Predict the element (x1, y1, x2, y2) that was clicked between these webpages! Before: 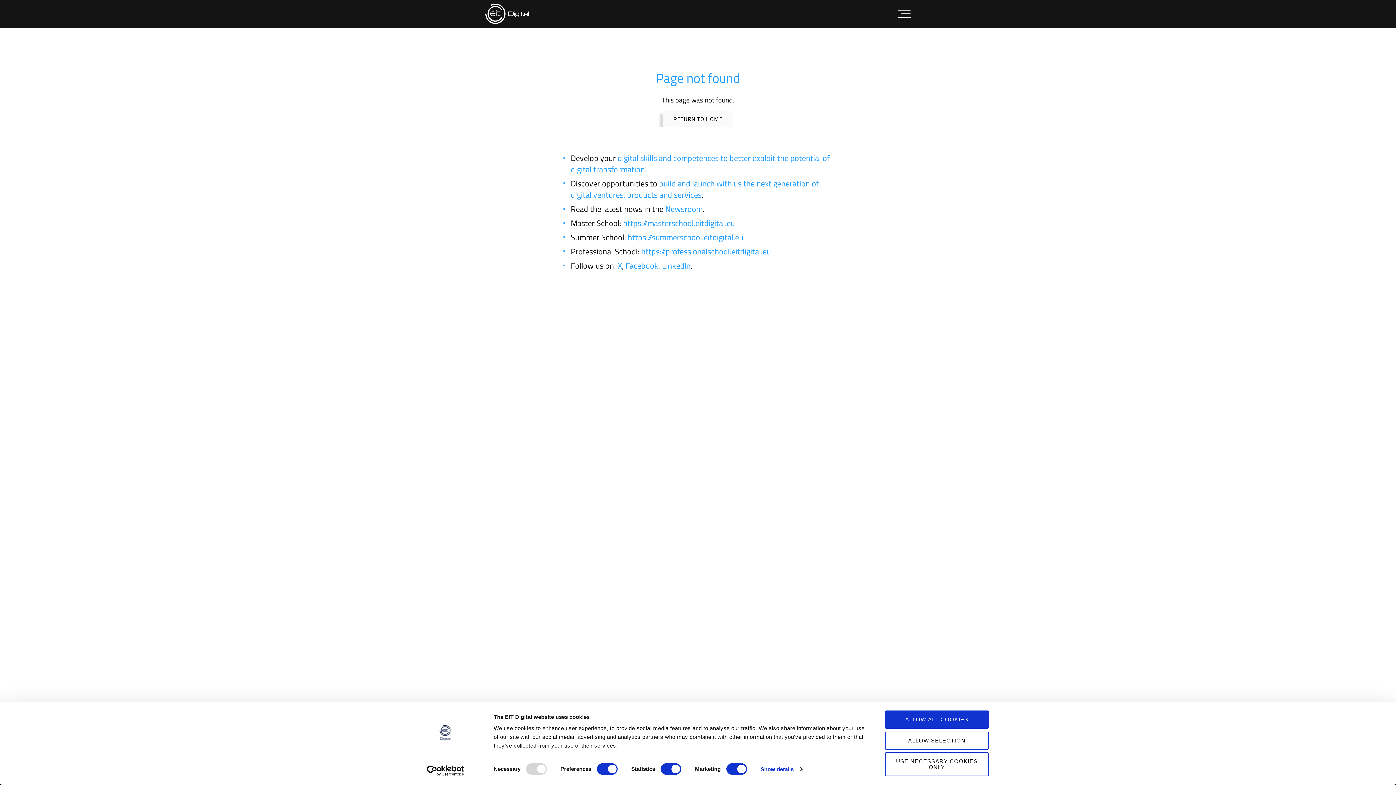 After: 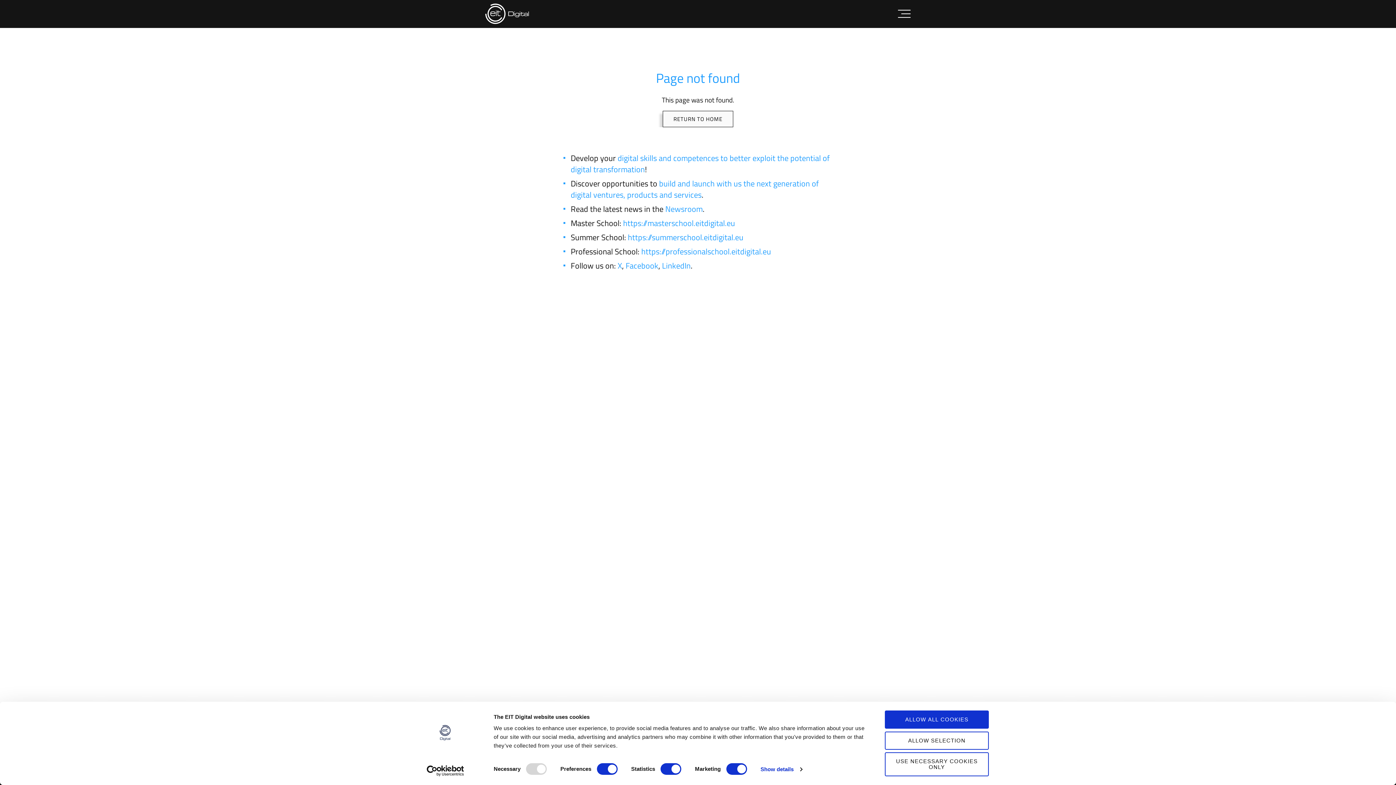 Action: label: https://masterschool.eitdigital.eu bbox: (623, 218, 735, 228)